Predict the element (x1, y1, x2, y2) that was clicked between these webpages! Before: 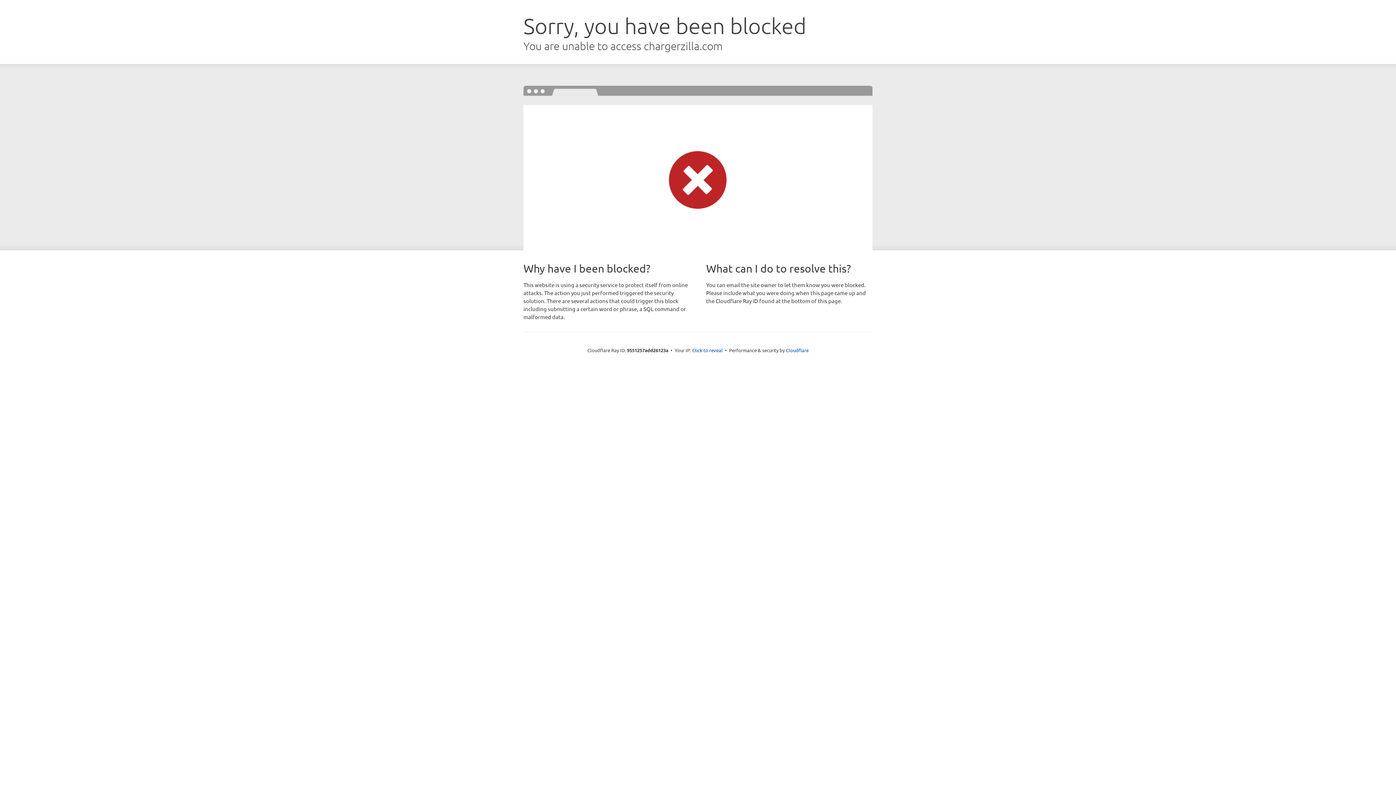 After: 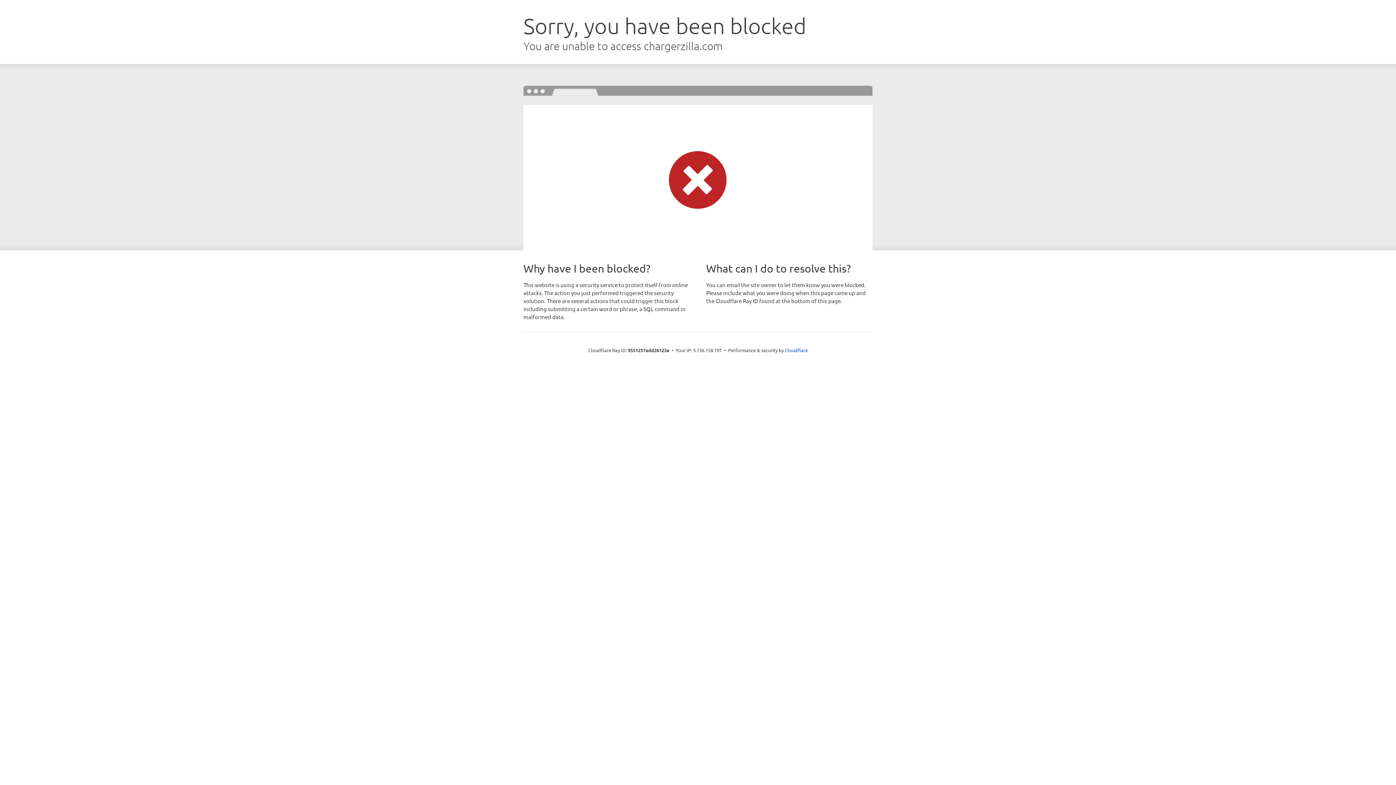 Action: bbox: (692, 346, 722, 353) label: Click to reveal